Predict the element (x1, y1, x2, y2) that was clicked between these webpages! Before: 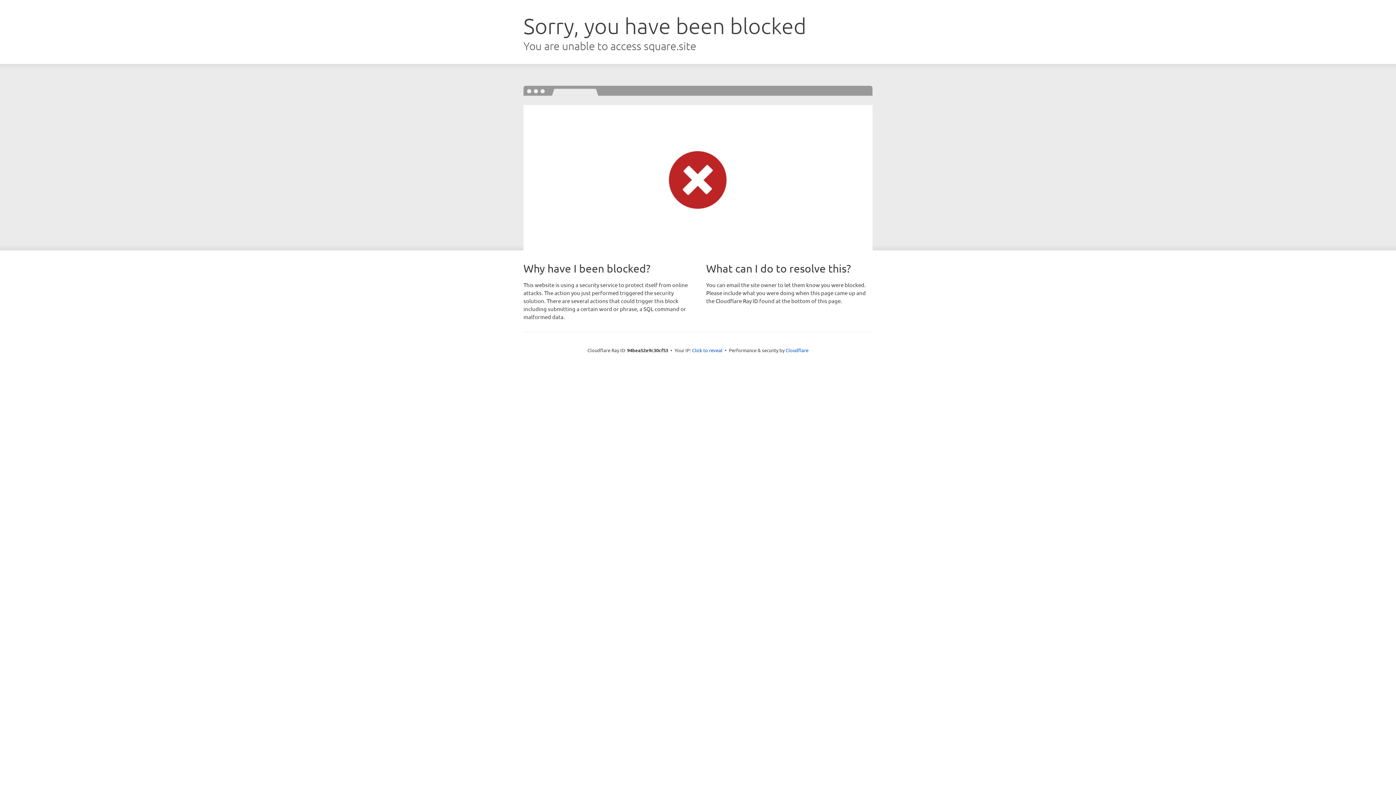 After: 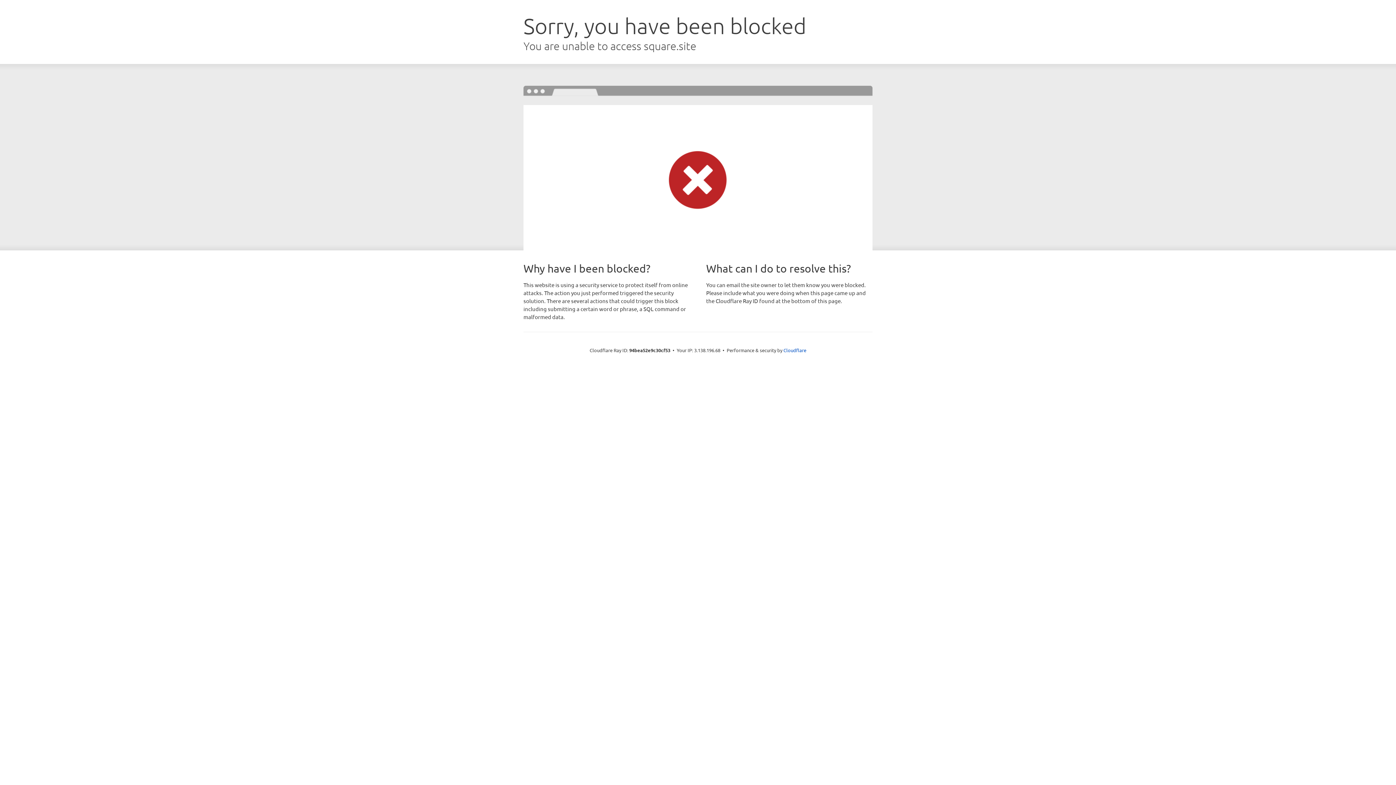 Action: bbox: (692, 346, 722, 353) label: Click to reveal